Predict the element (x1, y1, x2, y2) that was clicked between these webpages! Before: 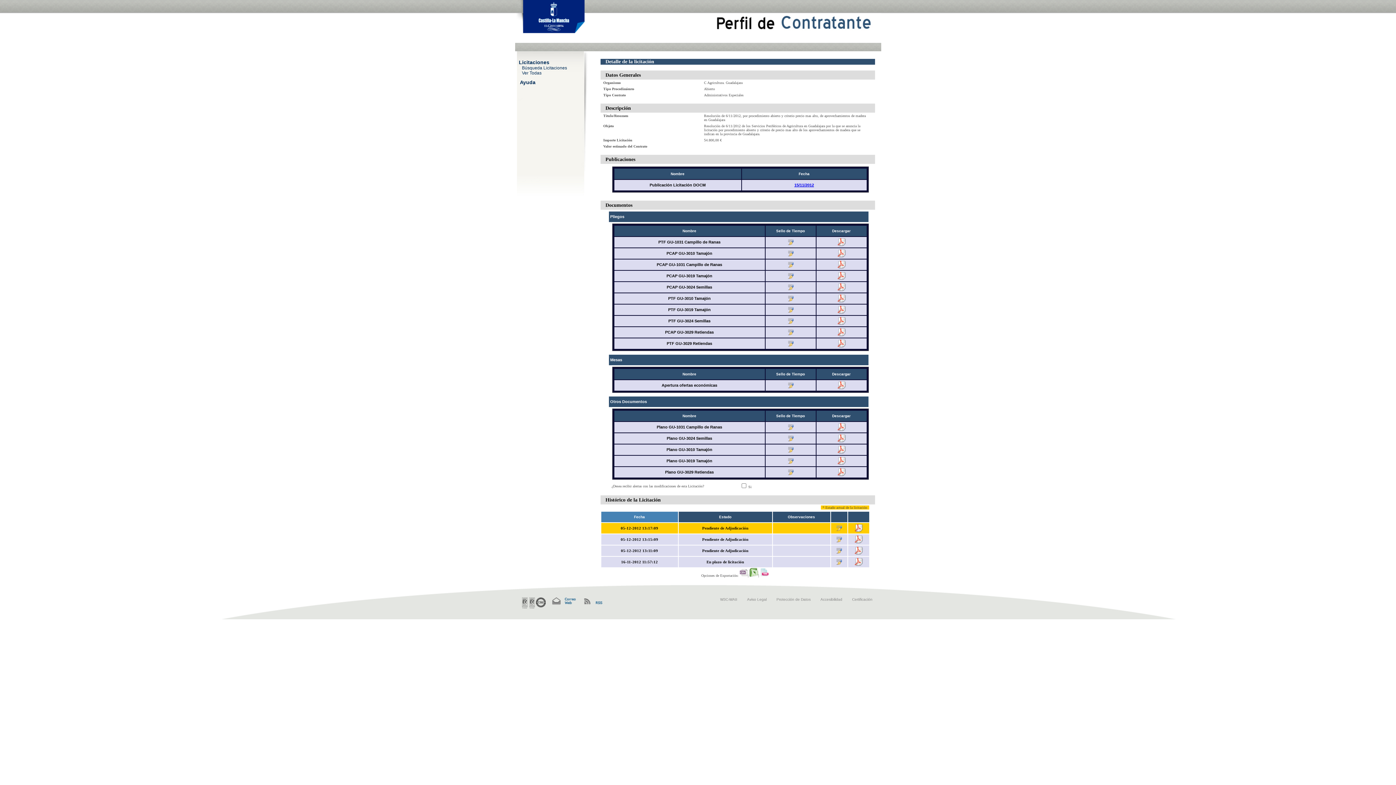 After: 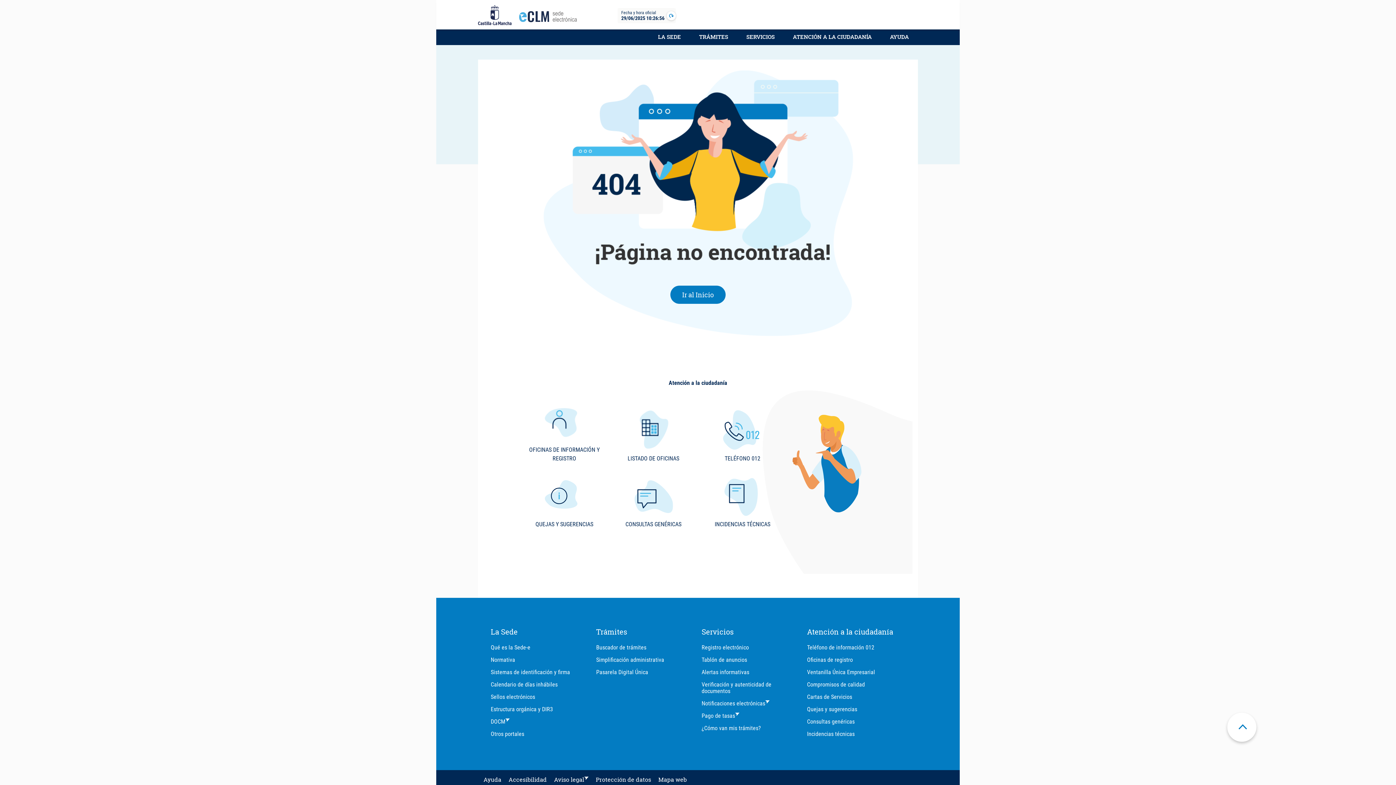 Action: bbox: (581, 602, 603, 606)